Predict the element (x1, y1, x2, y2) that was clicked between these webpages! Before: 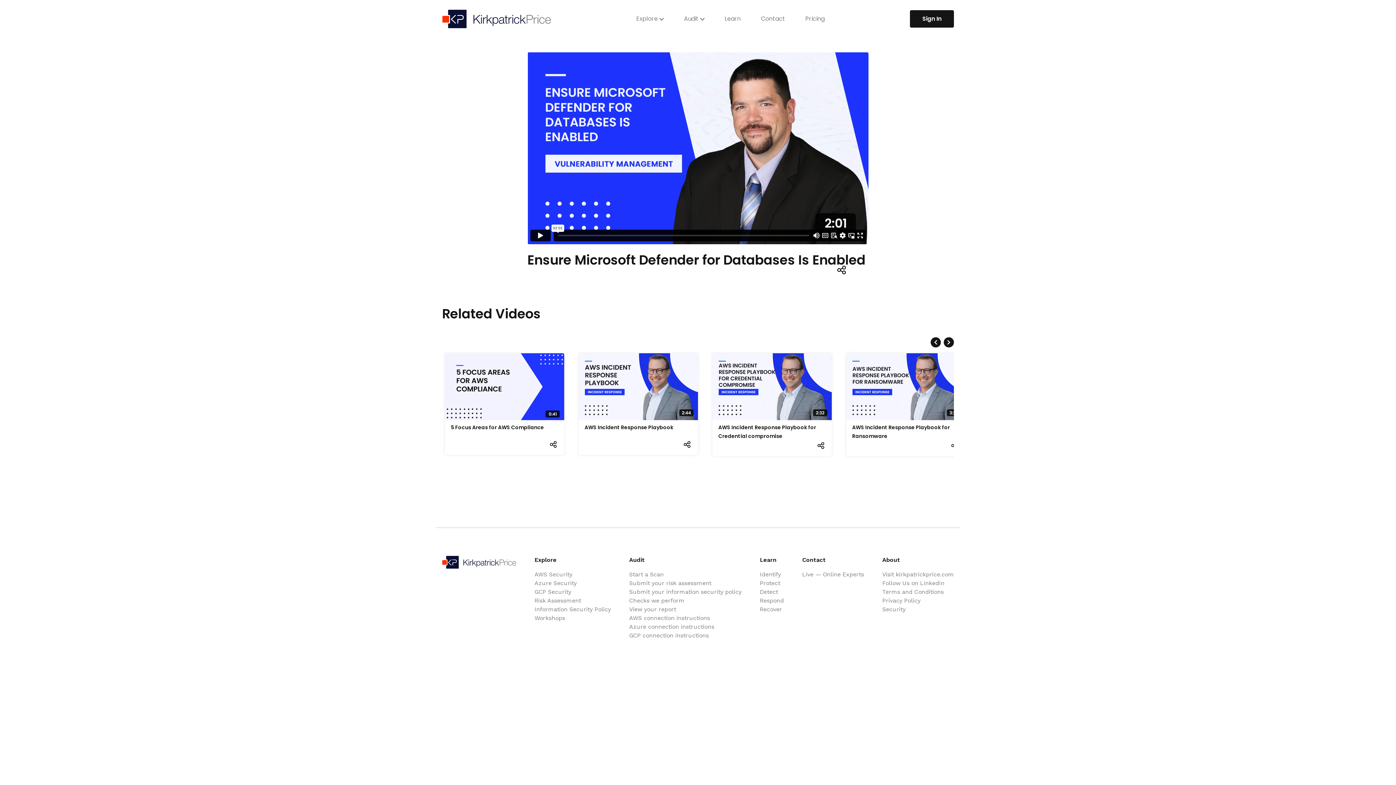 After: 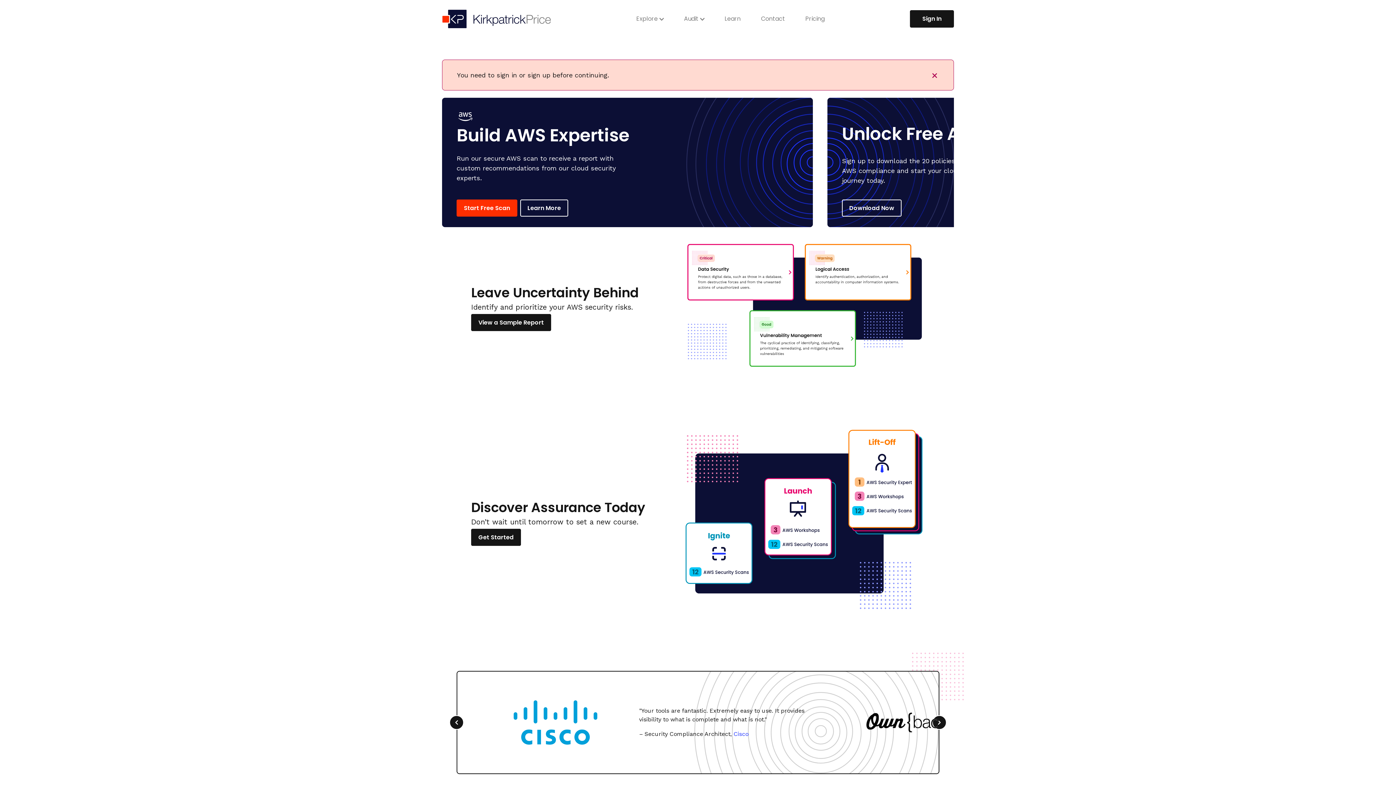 Action: label: Live — Online Experts bbox: (802, 570, 864, 579)